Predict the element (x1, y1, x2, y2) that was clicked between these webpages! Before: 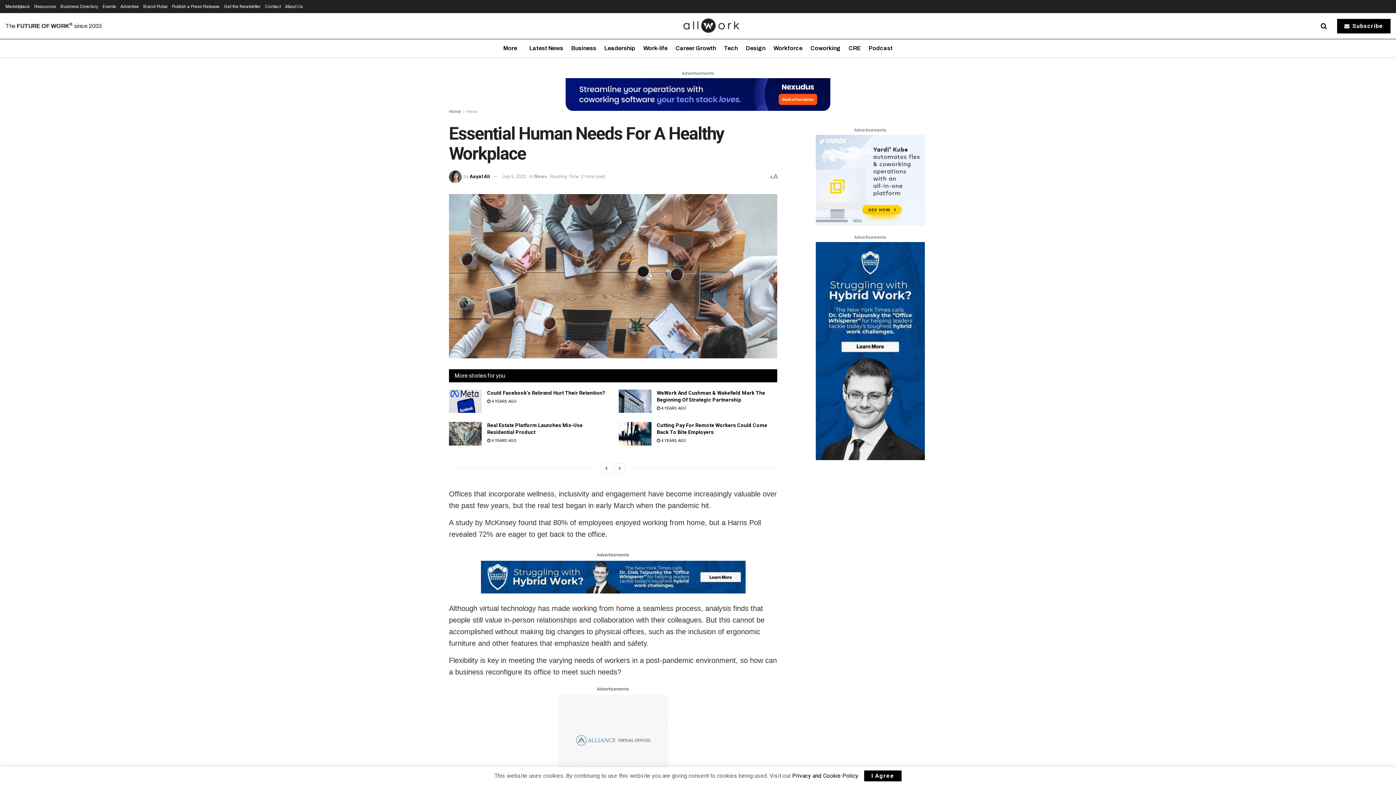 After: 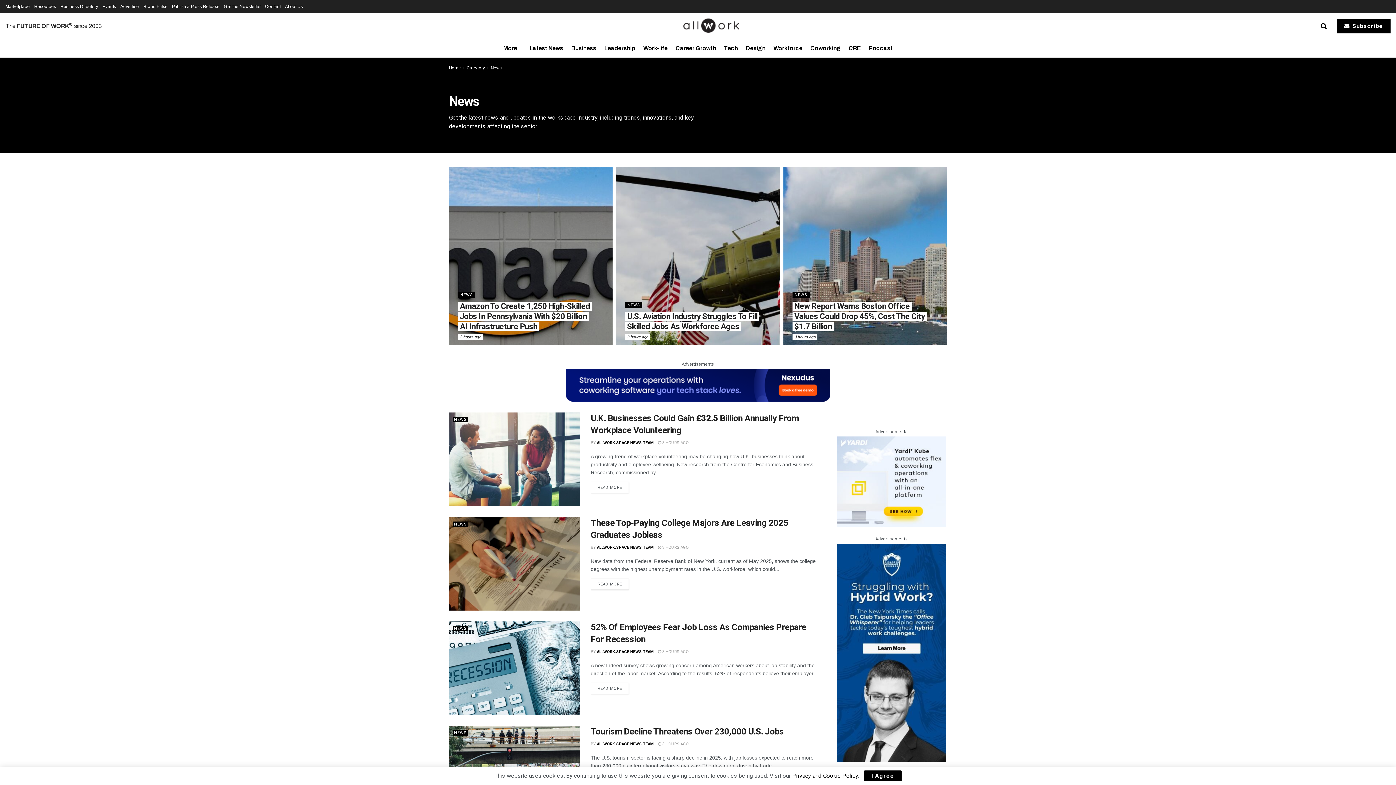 Action: label: News bbox: (534, 173, 547, 179)